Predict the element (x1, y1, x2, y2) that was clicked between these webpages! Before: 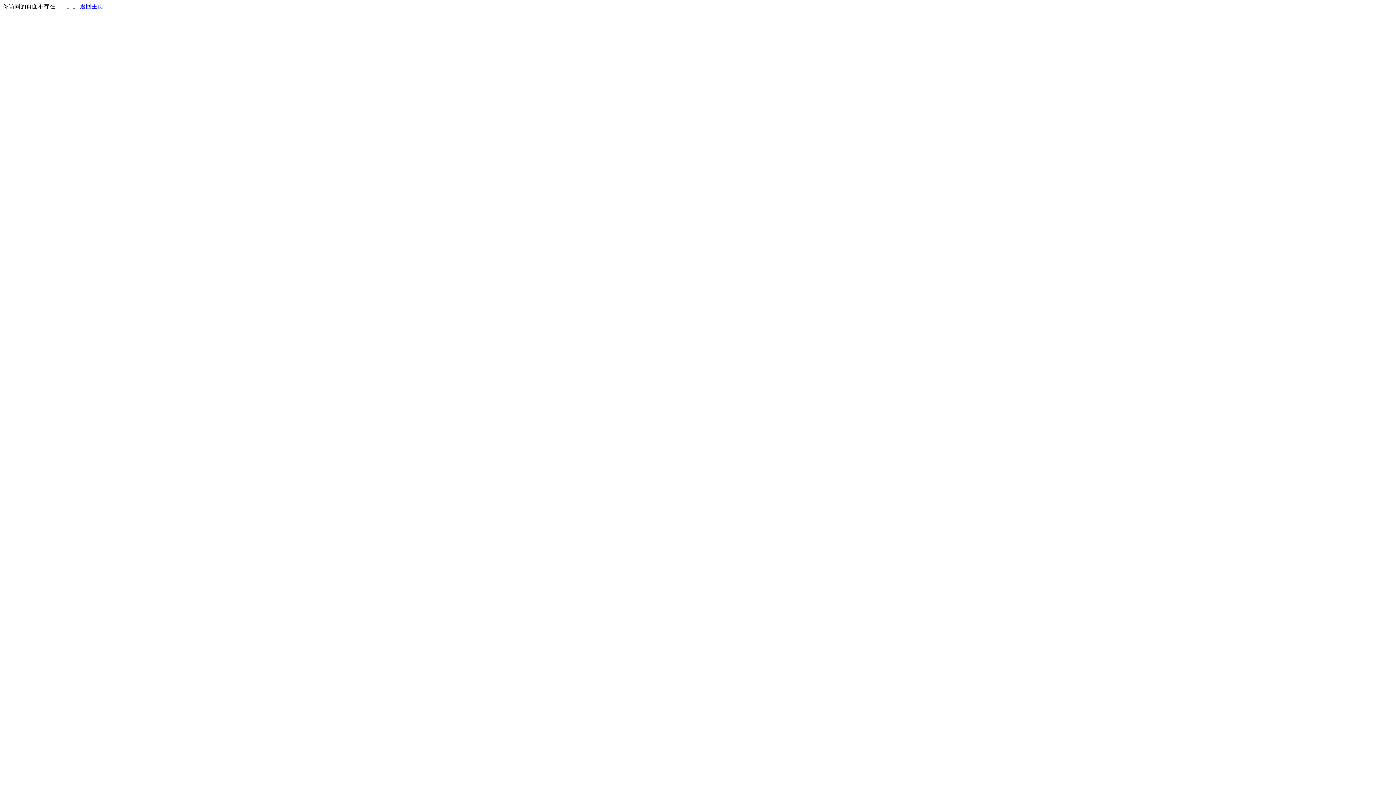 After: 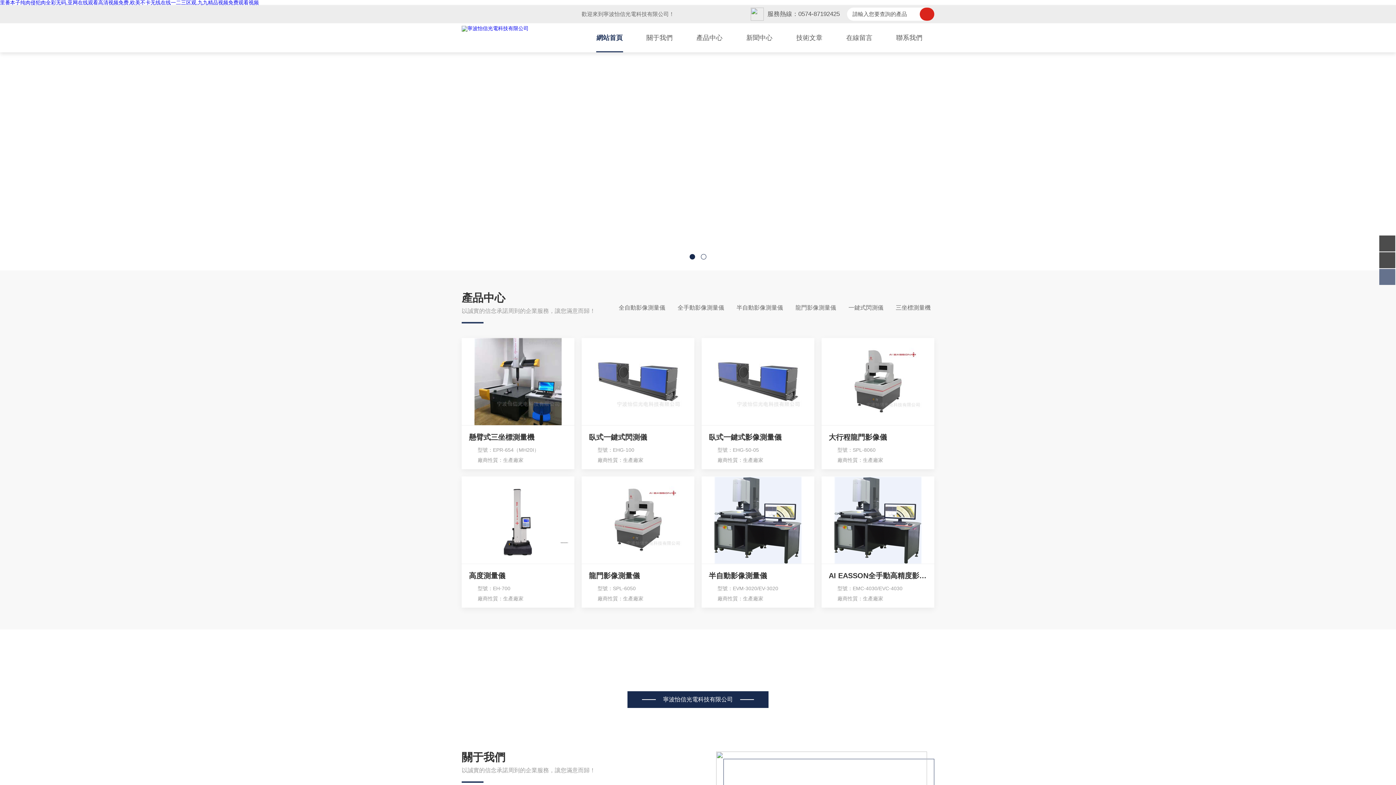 Action: label: 返回主页 bbox: (80, 3, 103, 9)